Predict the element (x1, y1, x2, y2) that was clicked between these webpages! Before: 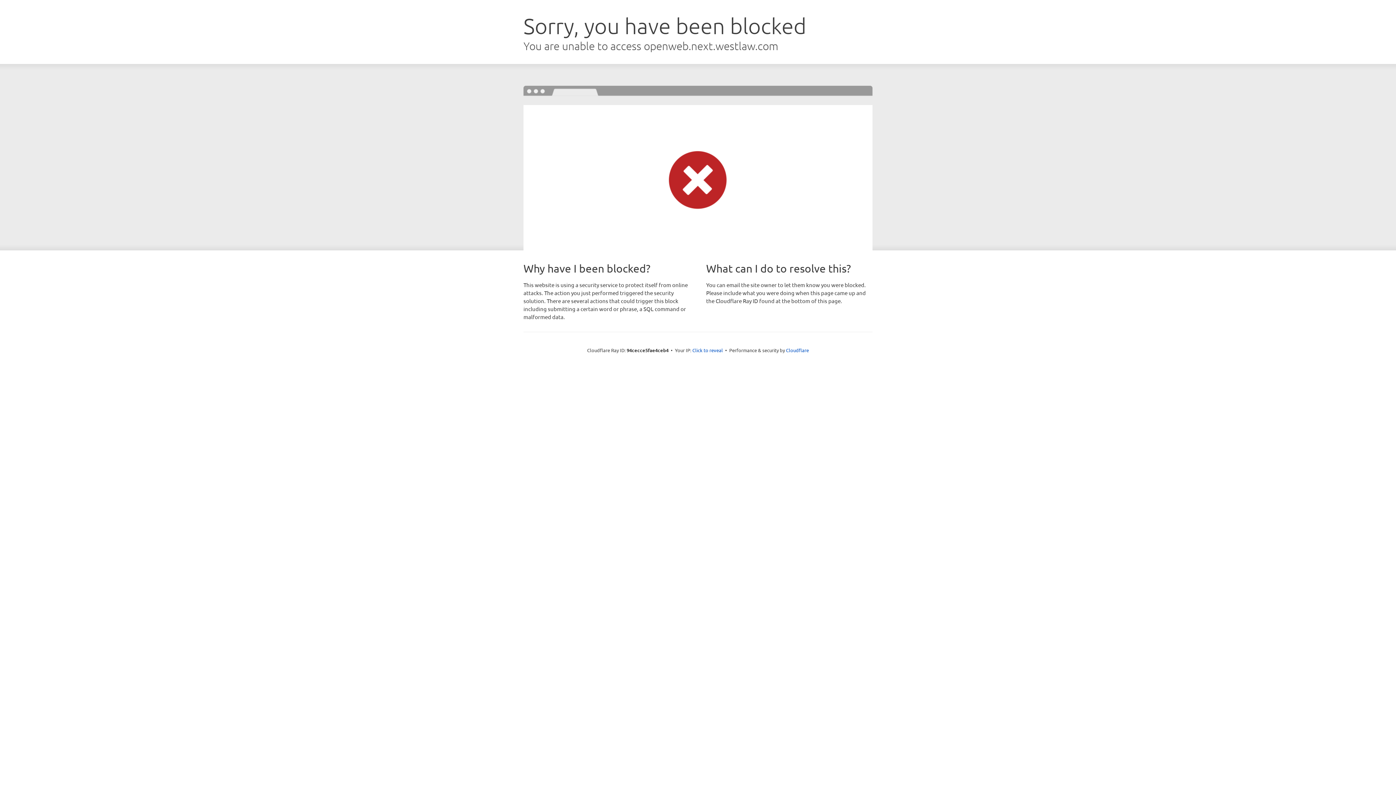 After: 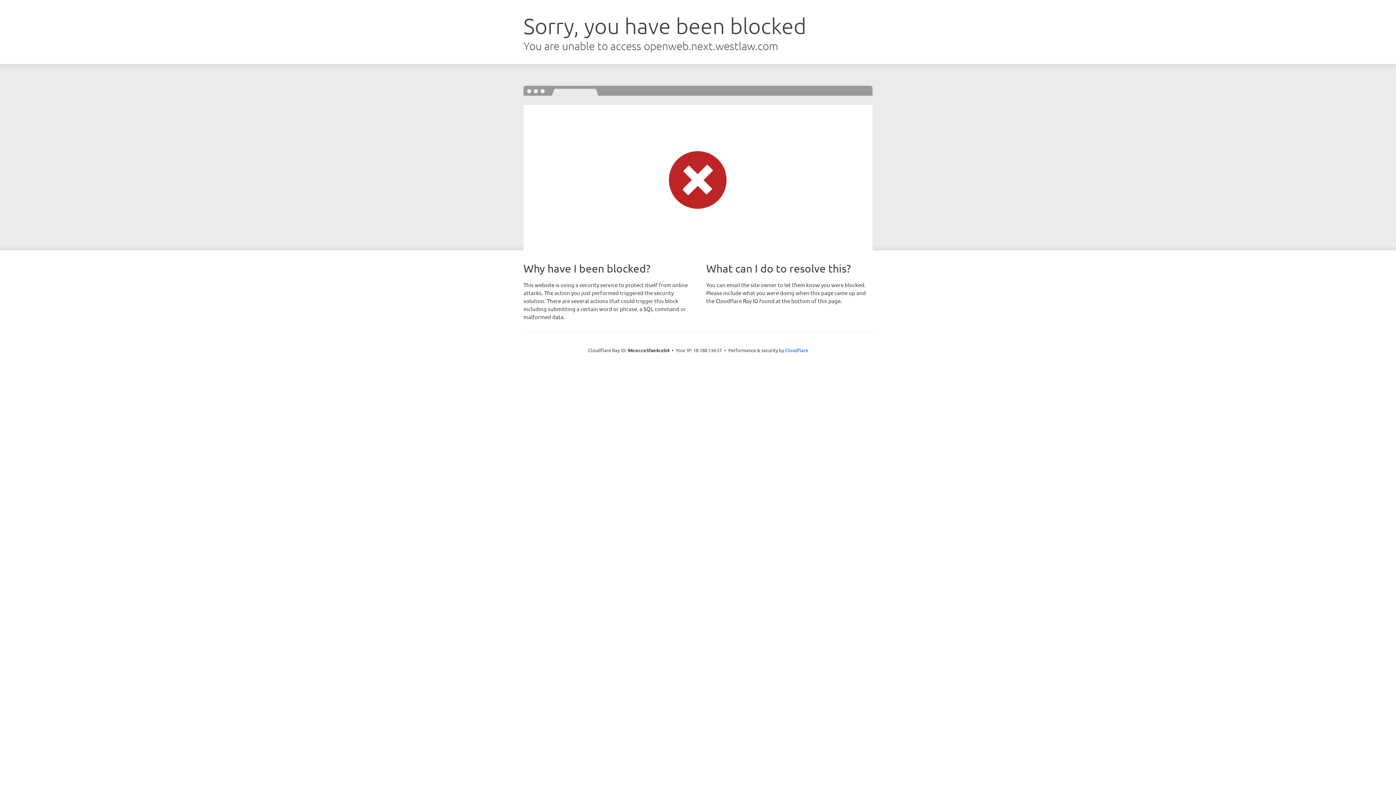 Action: bbox: (692, 346, 723, 353) label: Click to reveal